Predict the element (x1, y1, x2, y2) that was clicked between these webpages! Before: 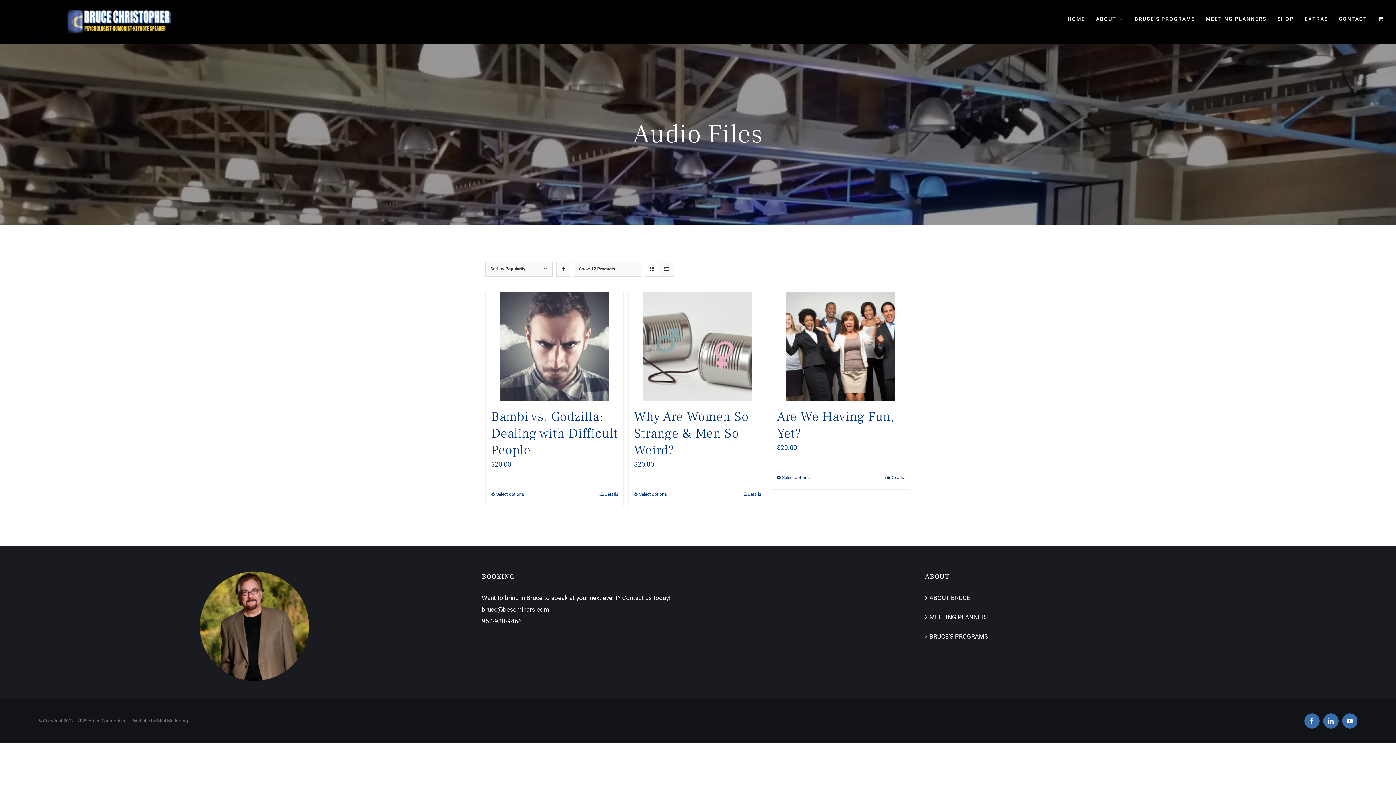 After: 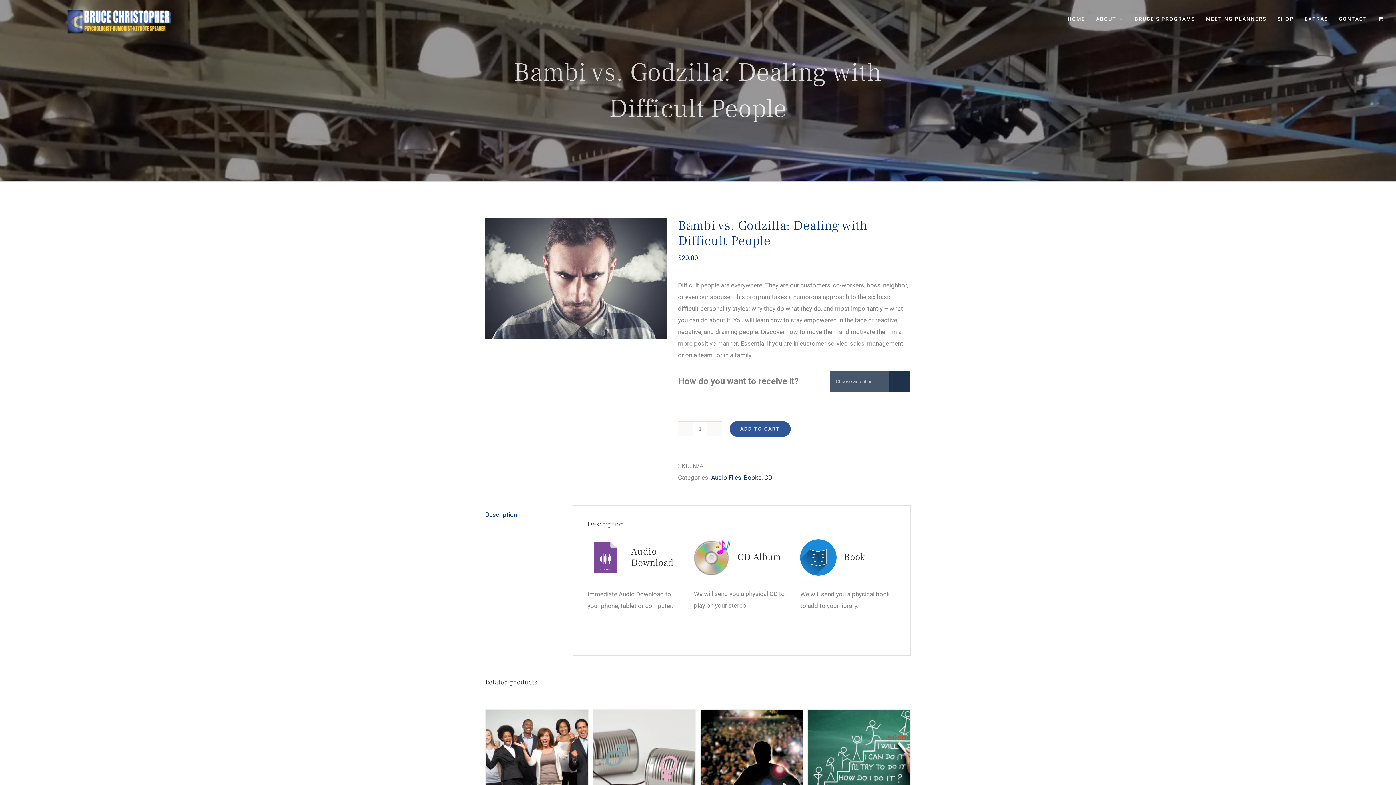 Action: bbox: (491, 408, 618, 458) label: Bambi vs. Godzilla: Dealing with Difficult People